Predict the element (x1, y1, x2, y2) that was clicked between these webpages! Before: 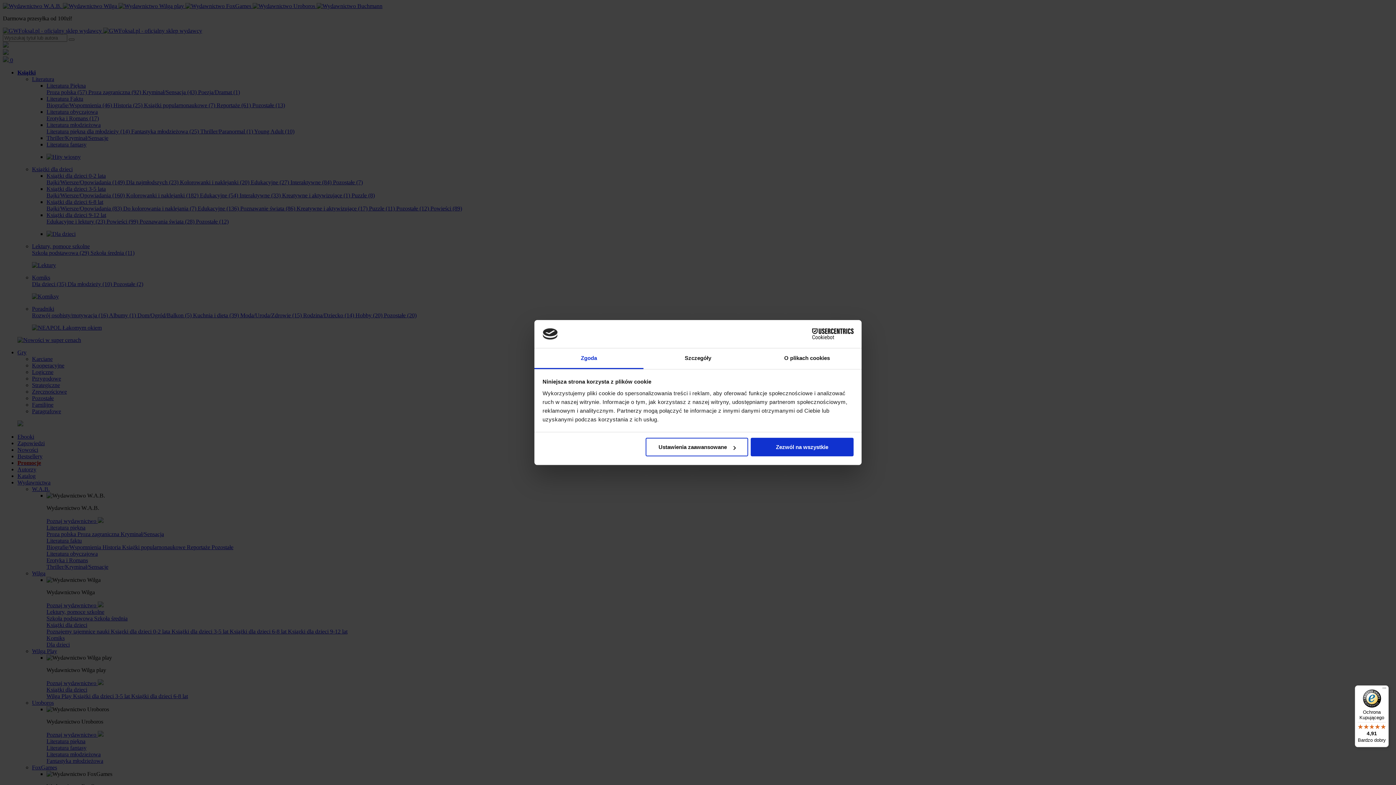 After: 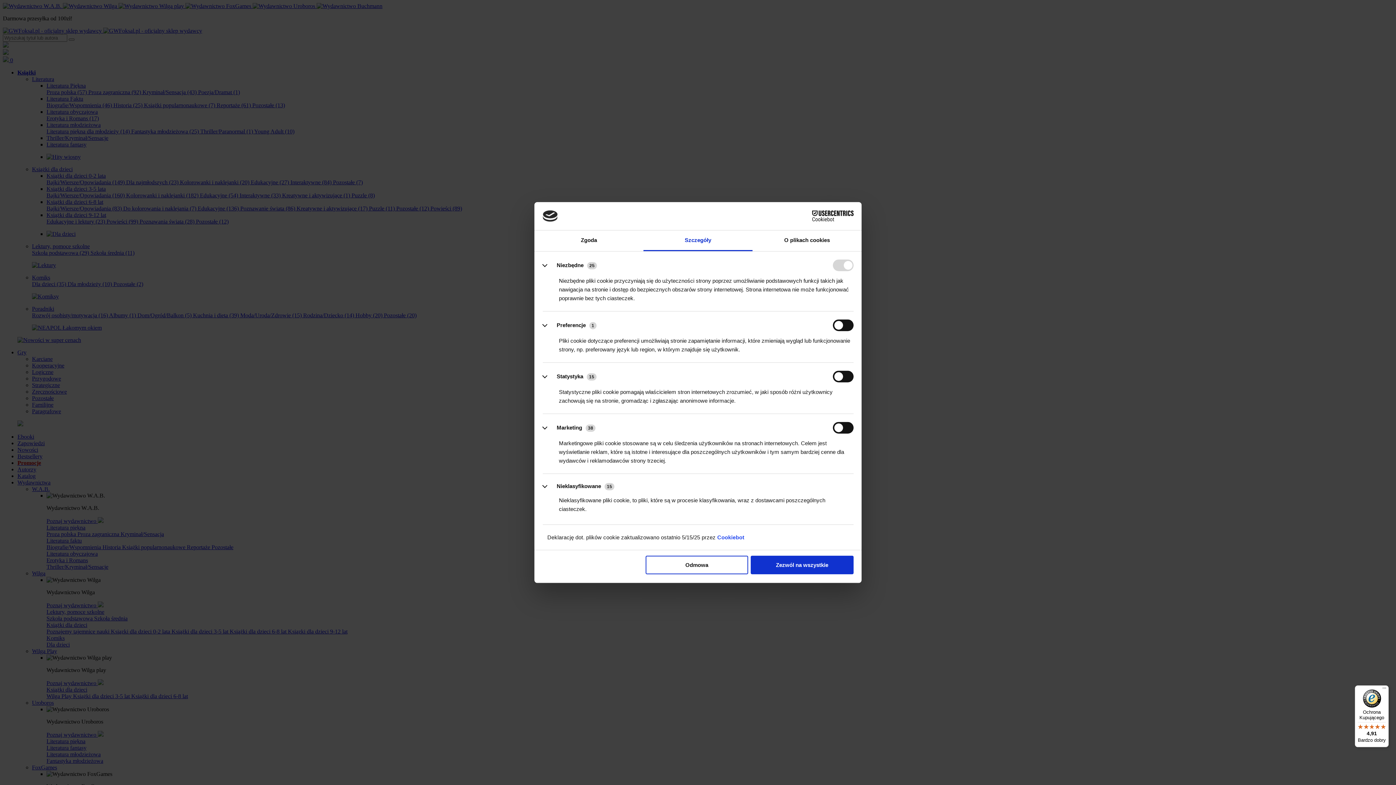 Action: bbox: (643, 348, 752, 369) label: Szczegóły